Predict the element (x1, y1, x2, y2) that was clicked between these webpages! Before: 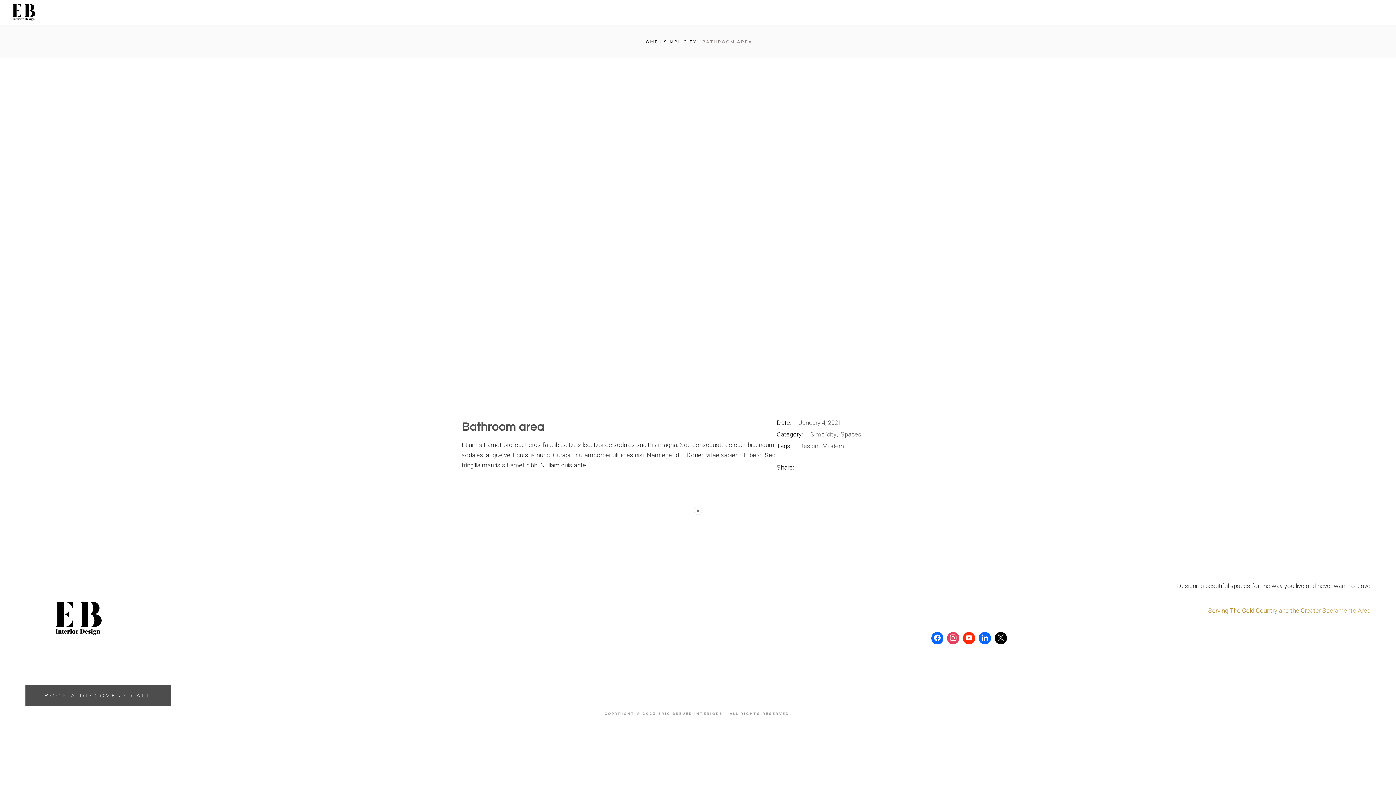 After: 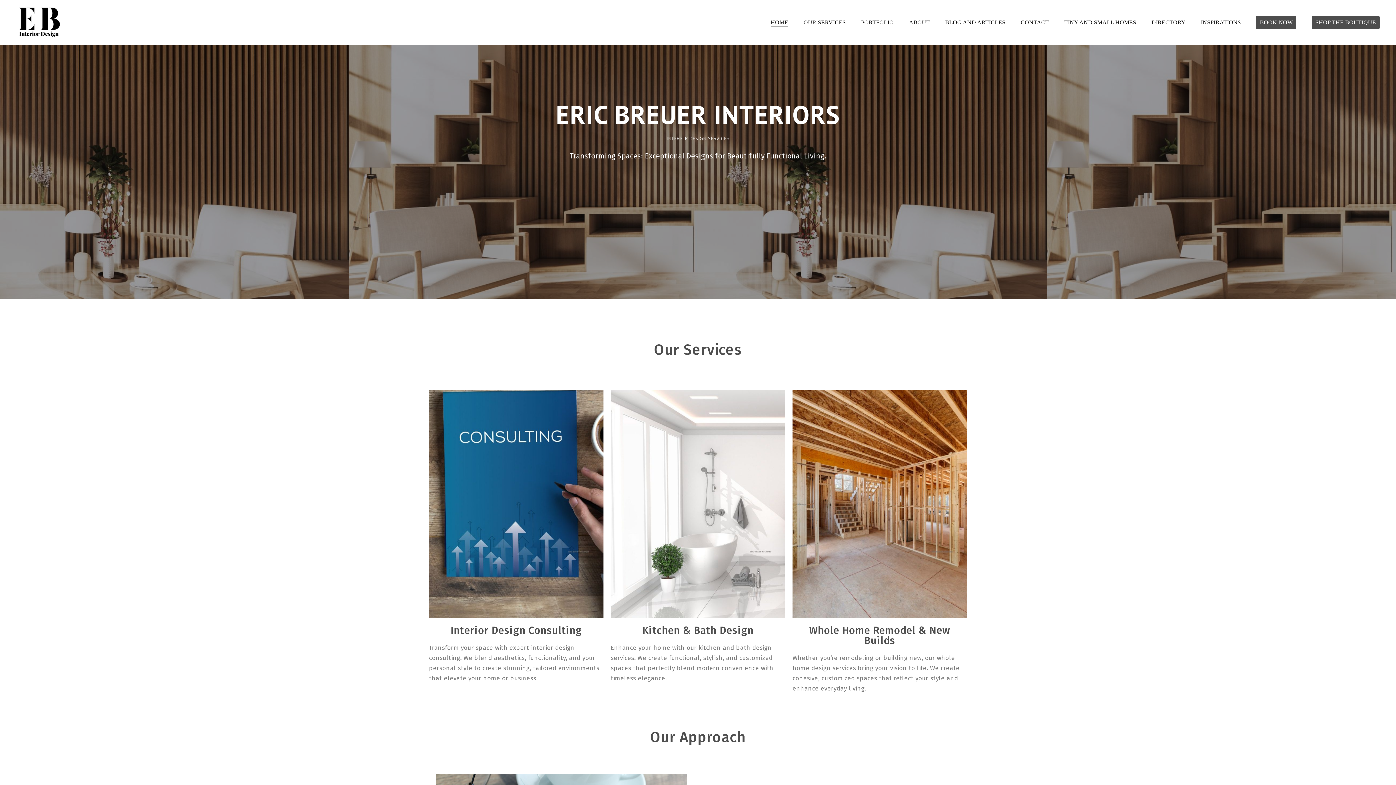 Action: bbox: (641, 39, 658, 44) label: HOME